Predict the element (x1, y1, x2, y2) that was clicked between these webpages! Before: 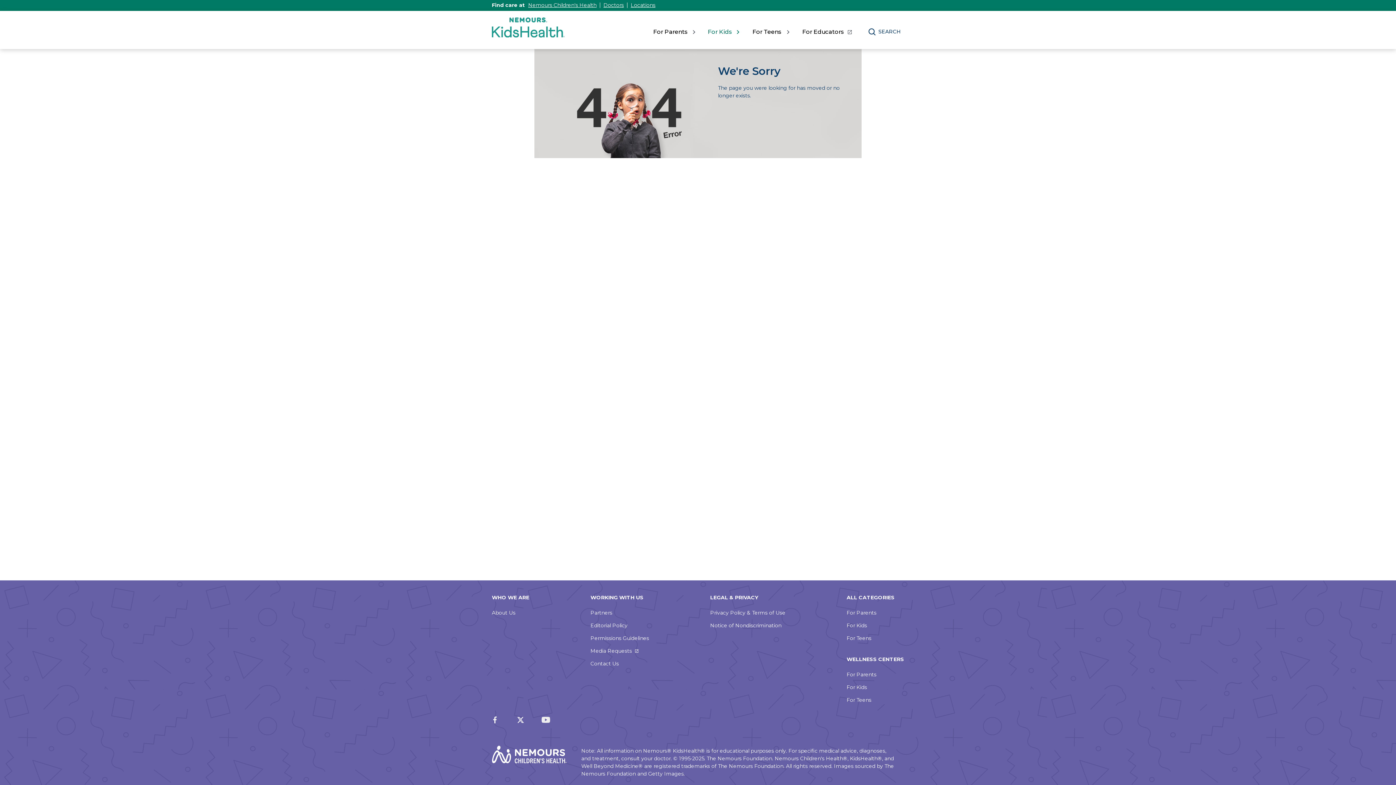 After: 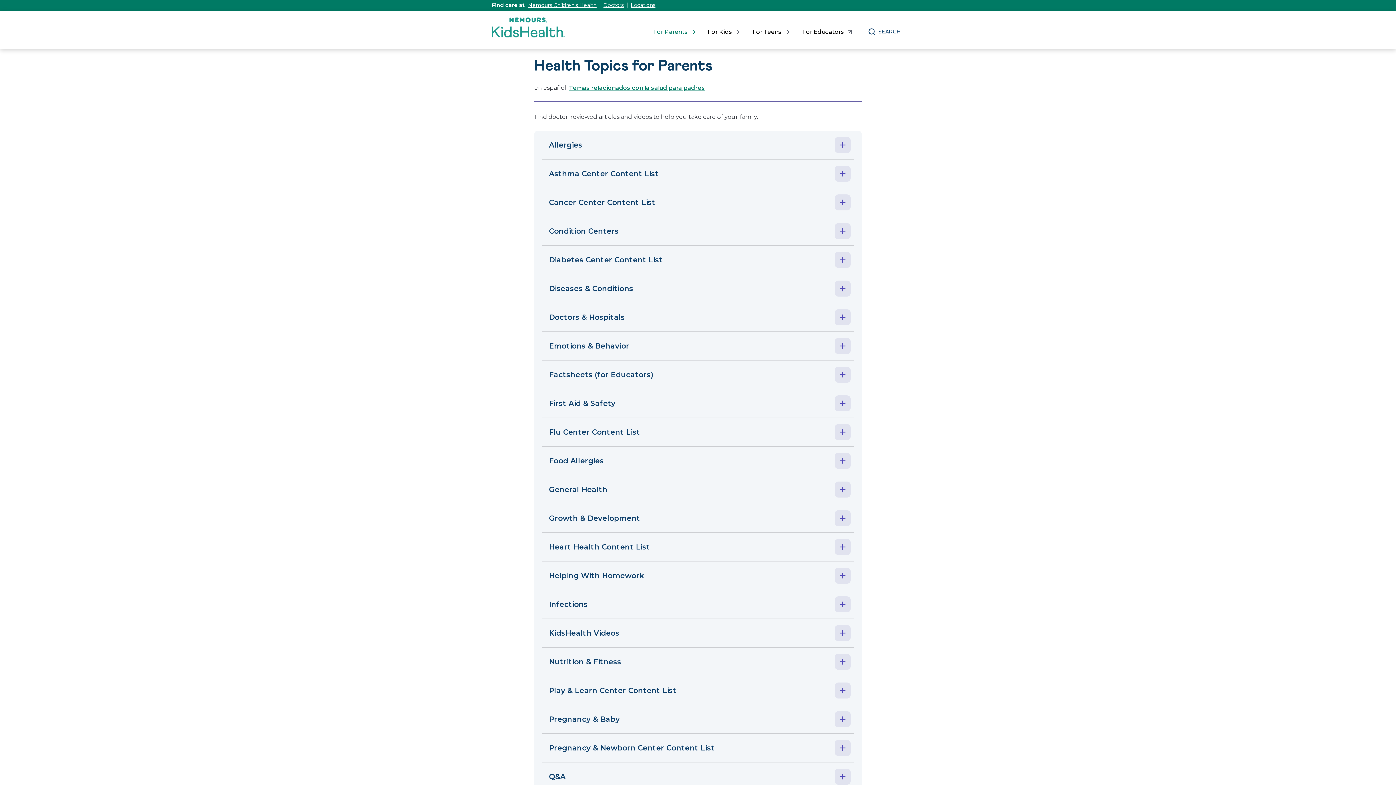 Action: label: For Parents bbox: (846, 609, 876, 616)